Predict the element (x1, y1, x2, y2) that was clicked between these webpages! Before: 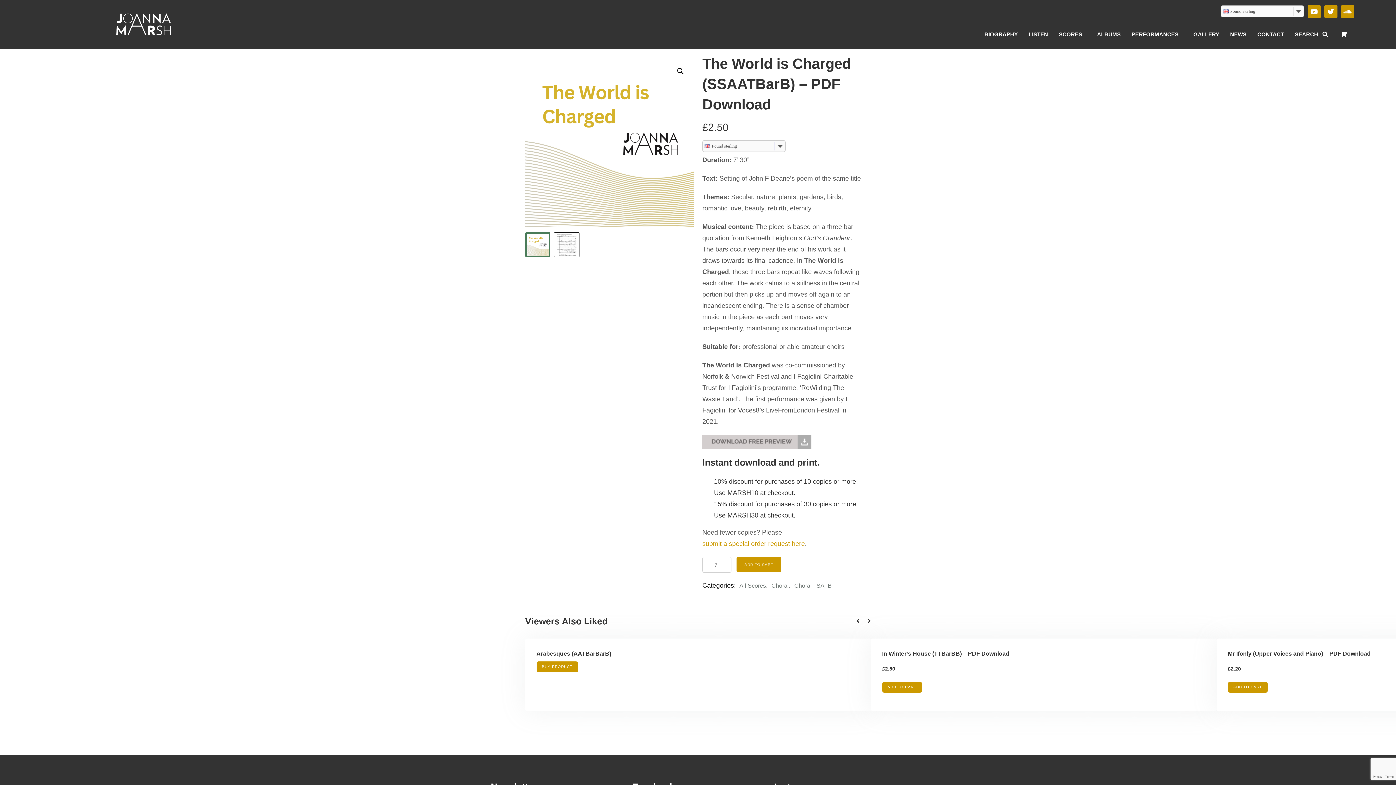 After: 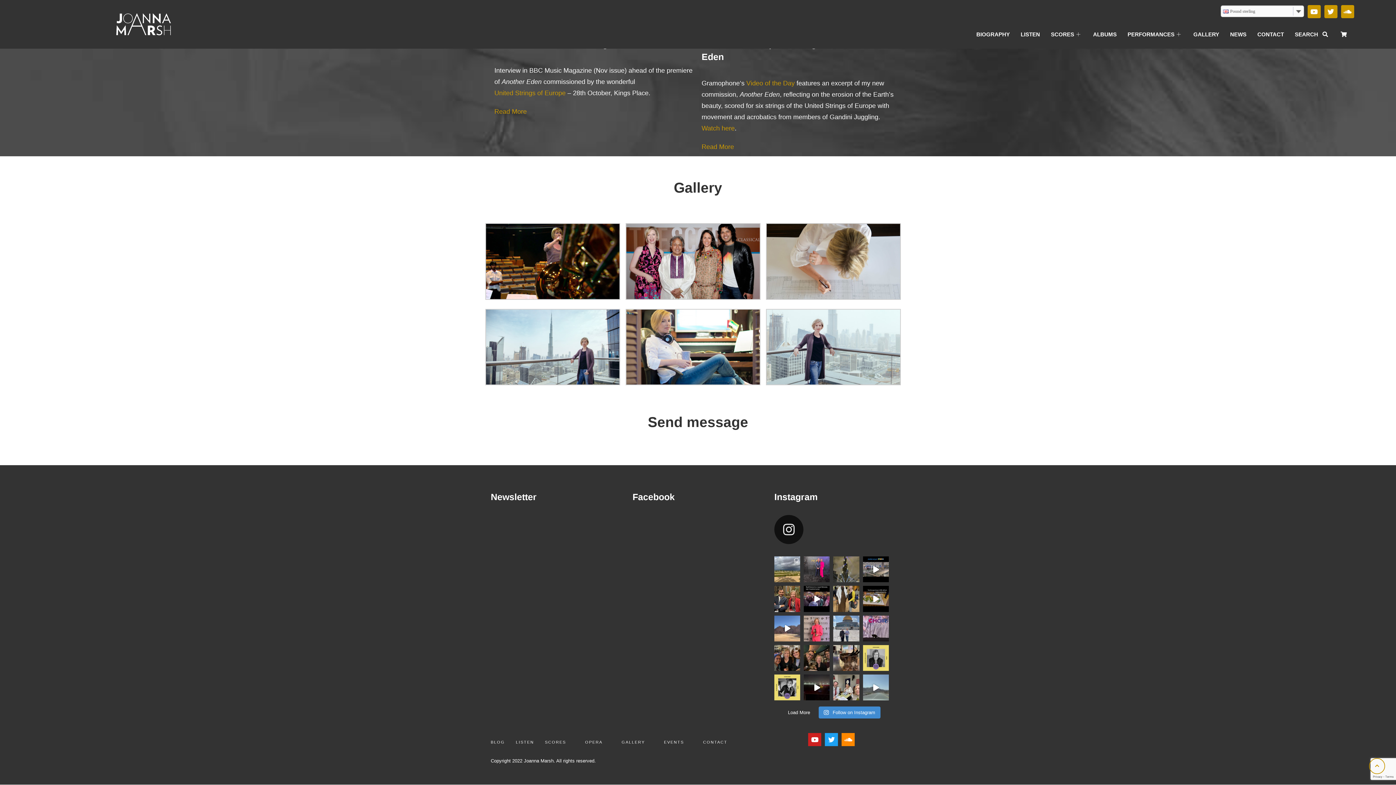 Action: bbox: (1188, 19, 1225, 48) label: GALLERY